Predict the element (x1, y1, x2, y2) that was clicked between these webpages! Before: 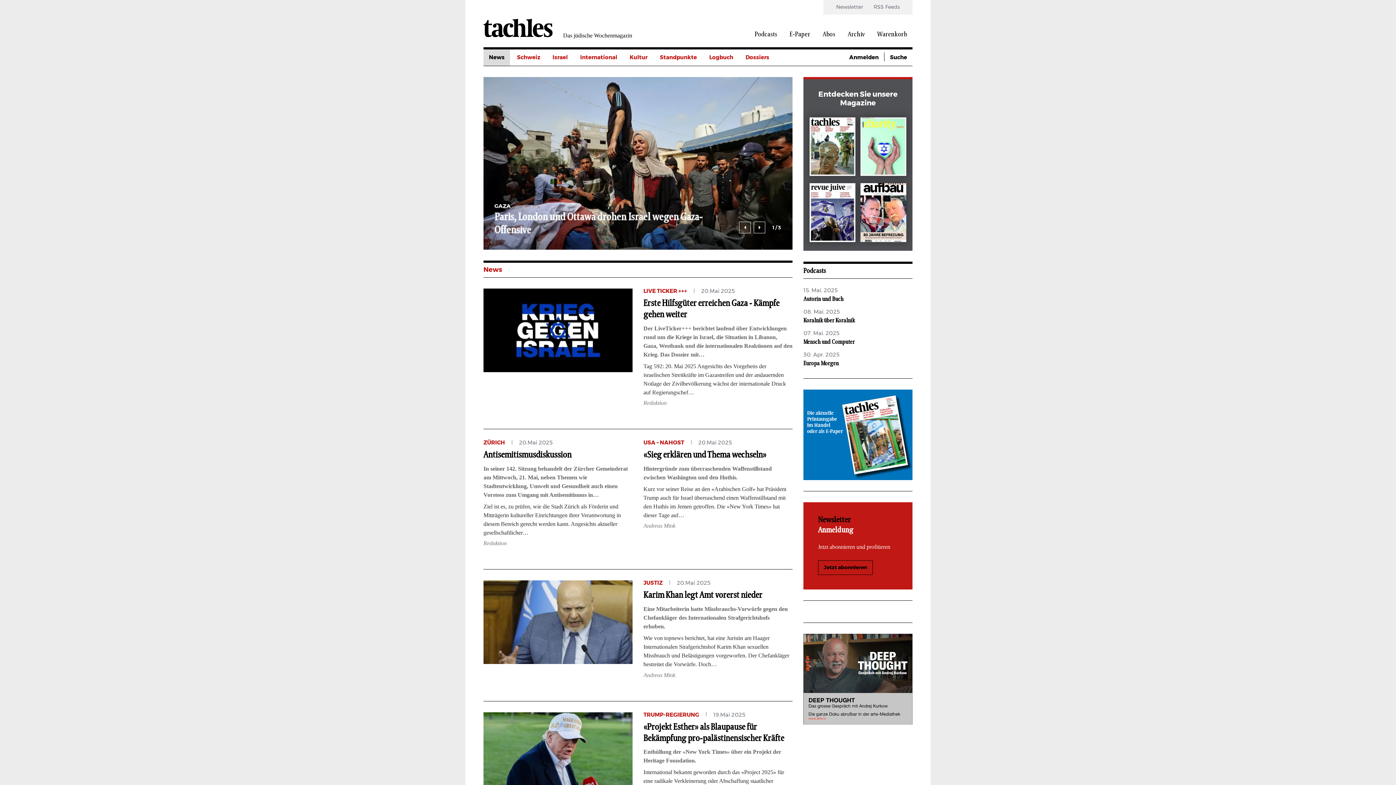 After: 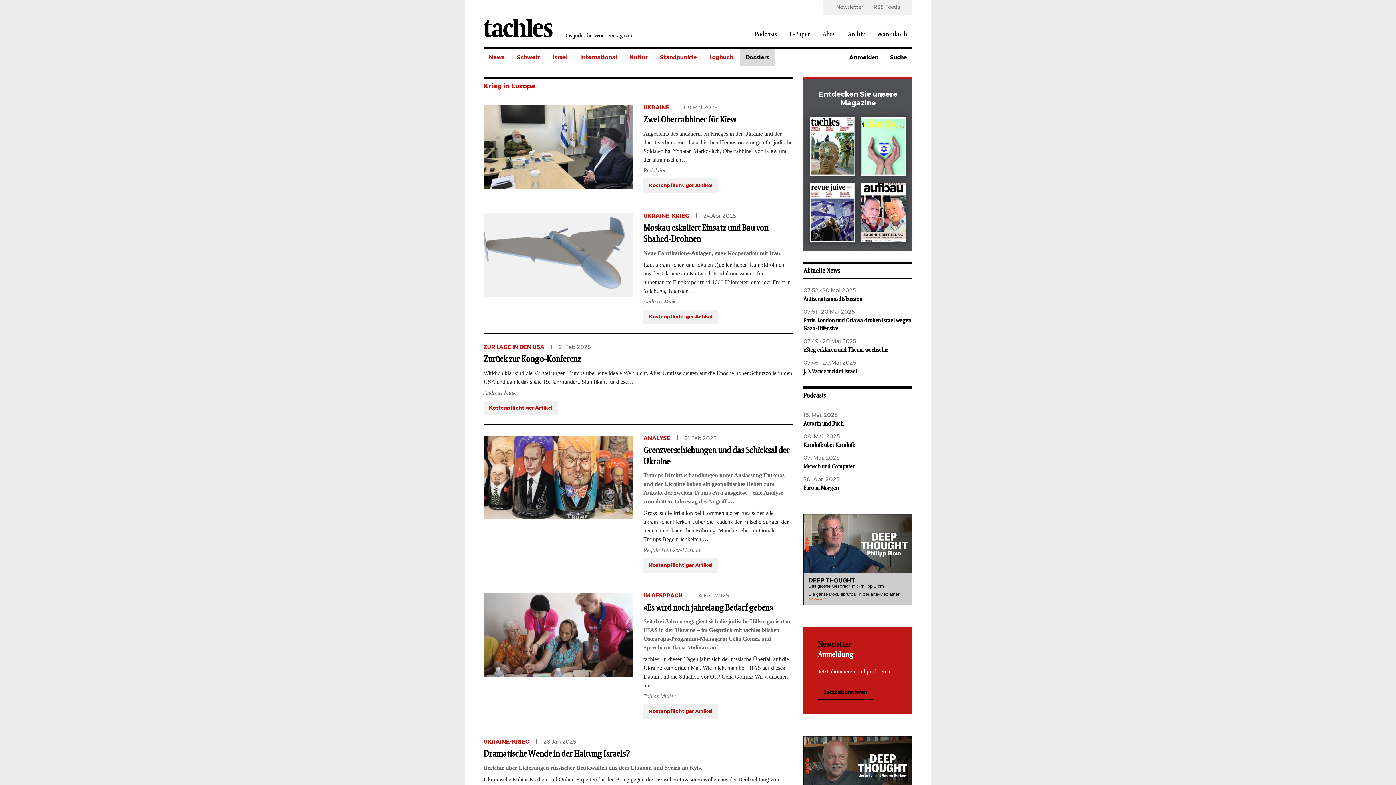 Action: bbox: (745, 98, 788, 114) label: Krieg in Europa